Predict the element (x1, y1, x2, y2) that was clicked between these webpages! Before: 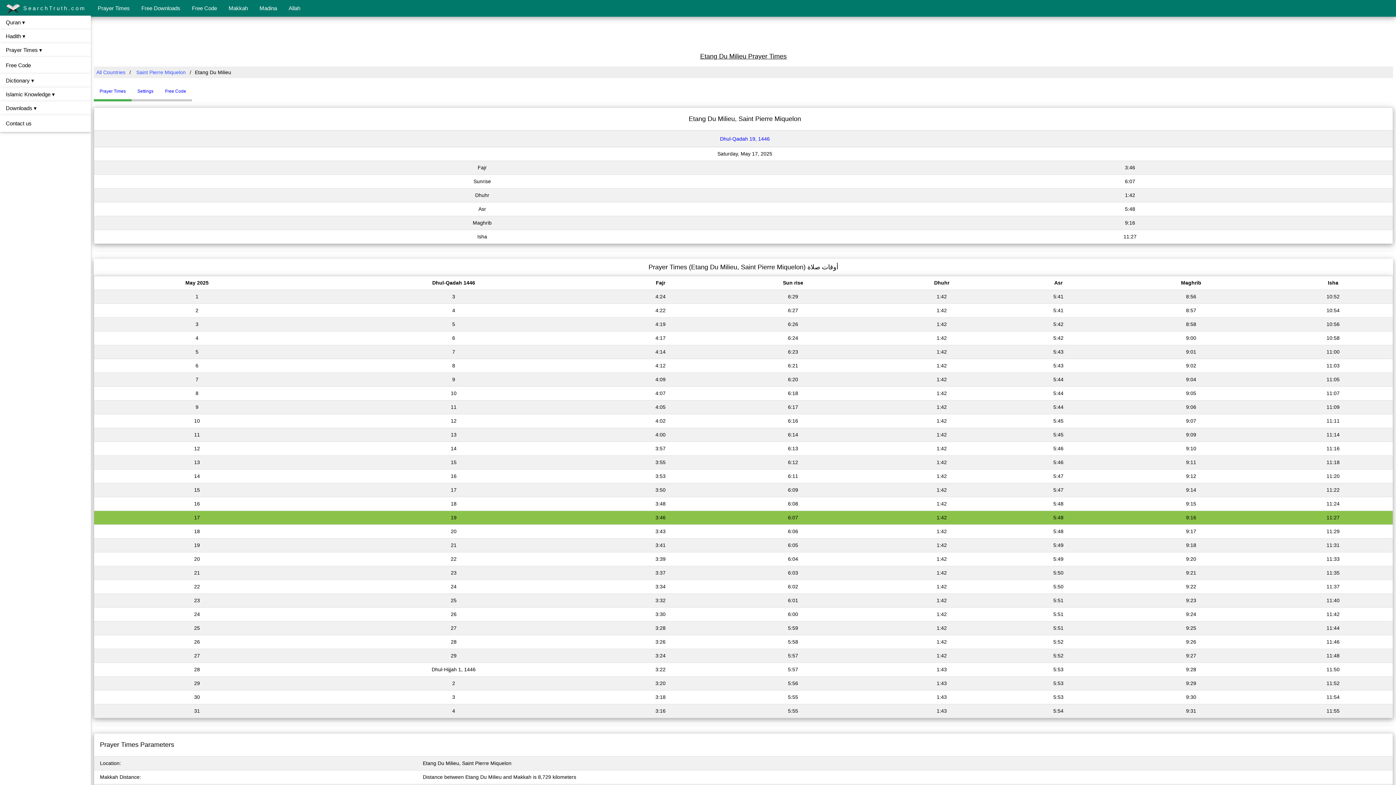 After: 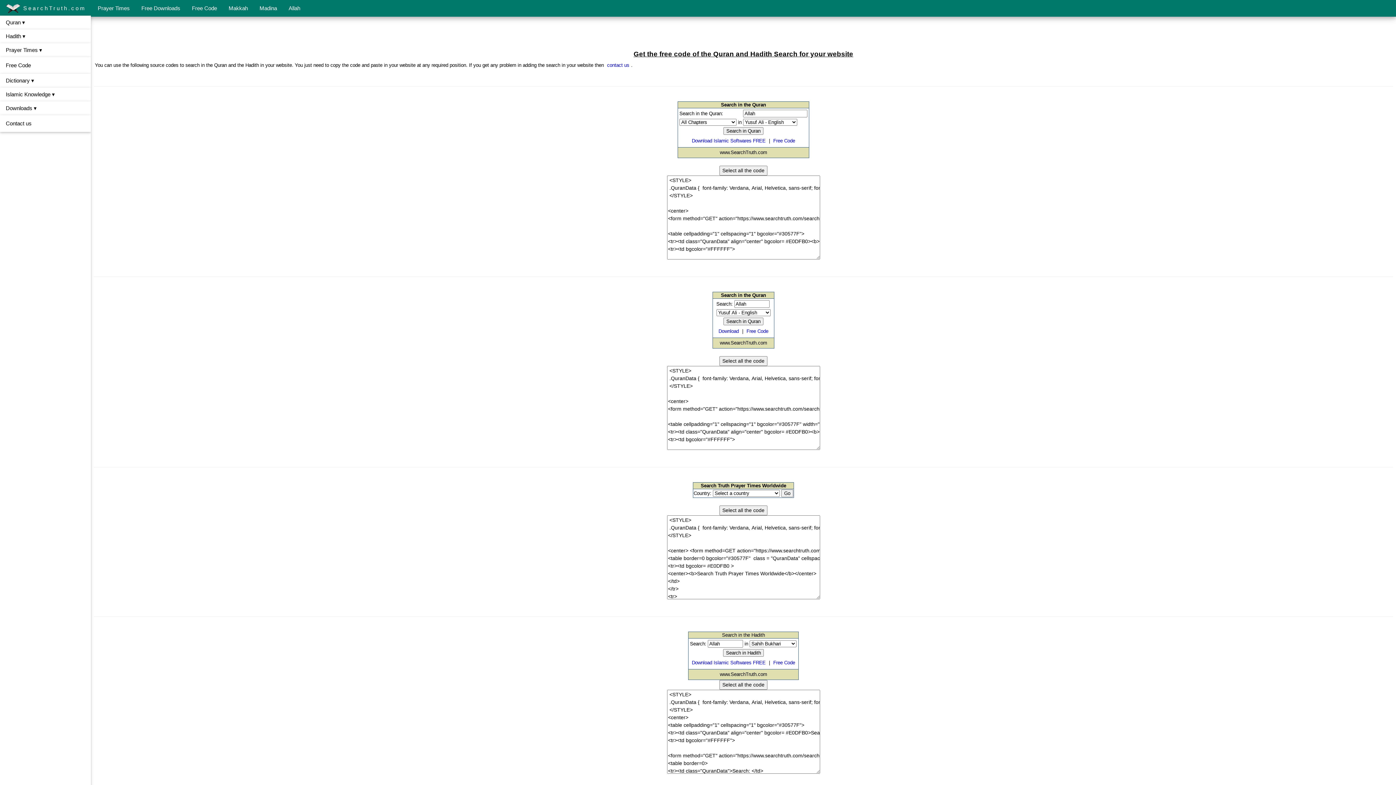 Action: bbox: (0, 57, 90, 73) label: Free Code